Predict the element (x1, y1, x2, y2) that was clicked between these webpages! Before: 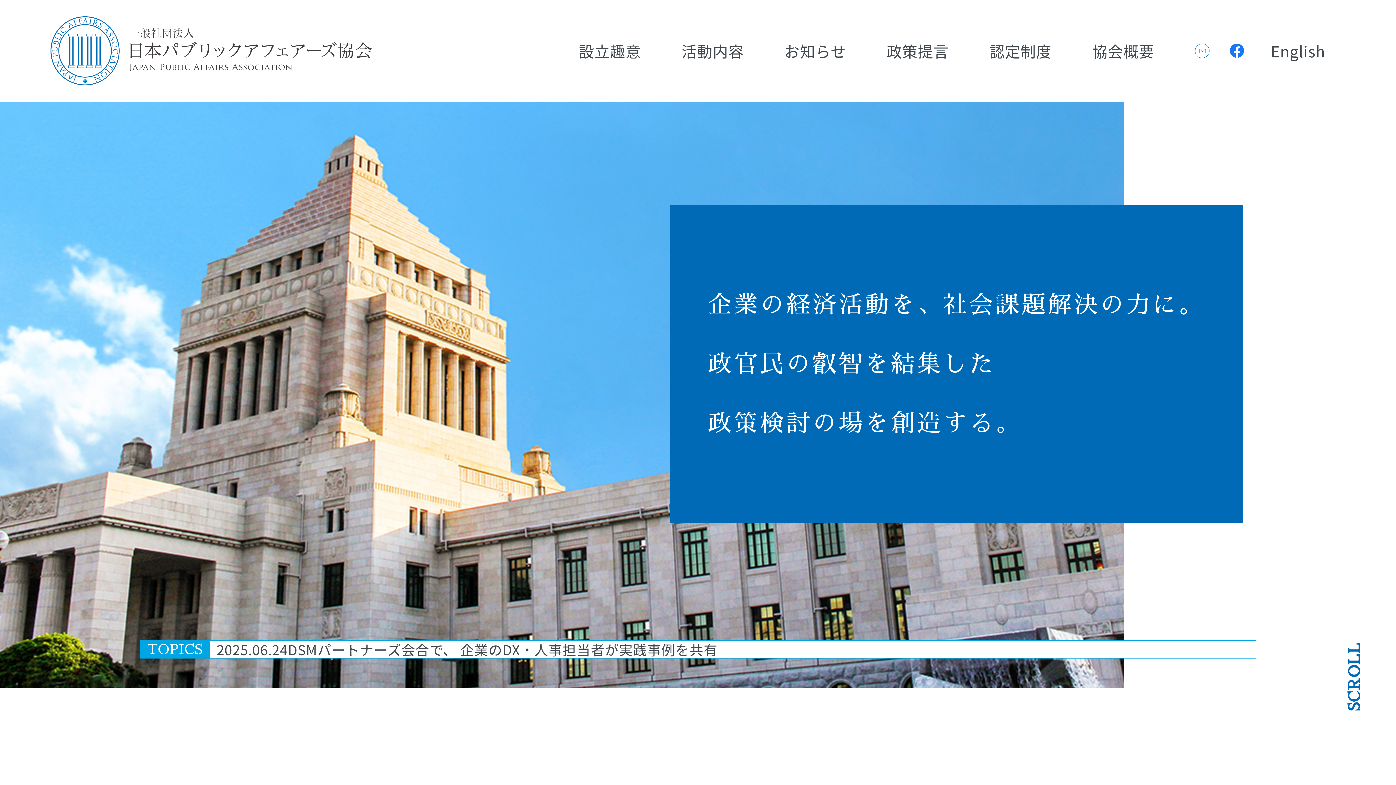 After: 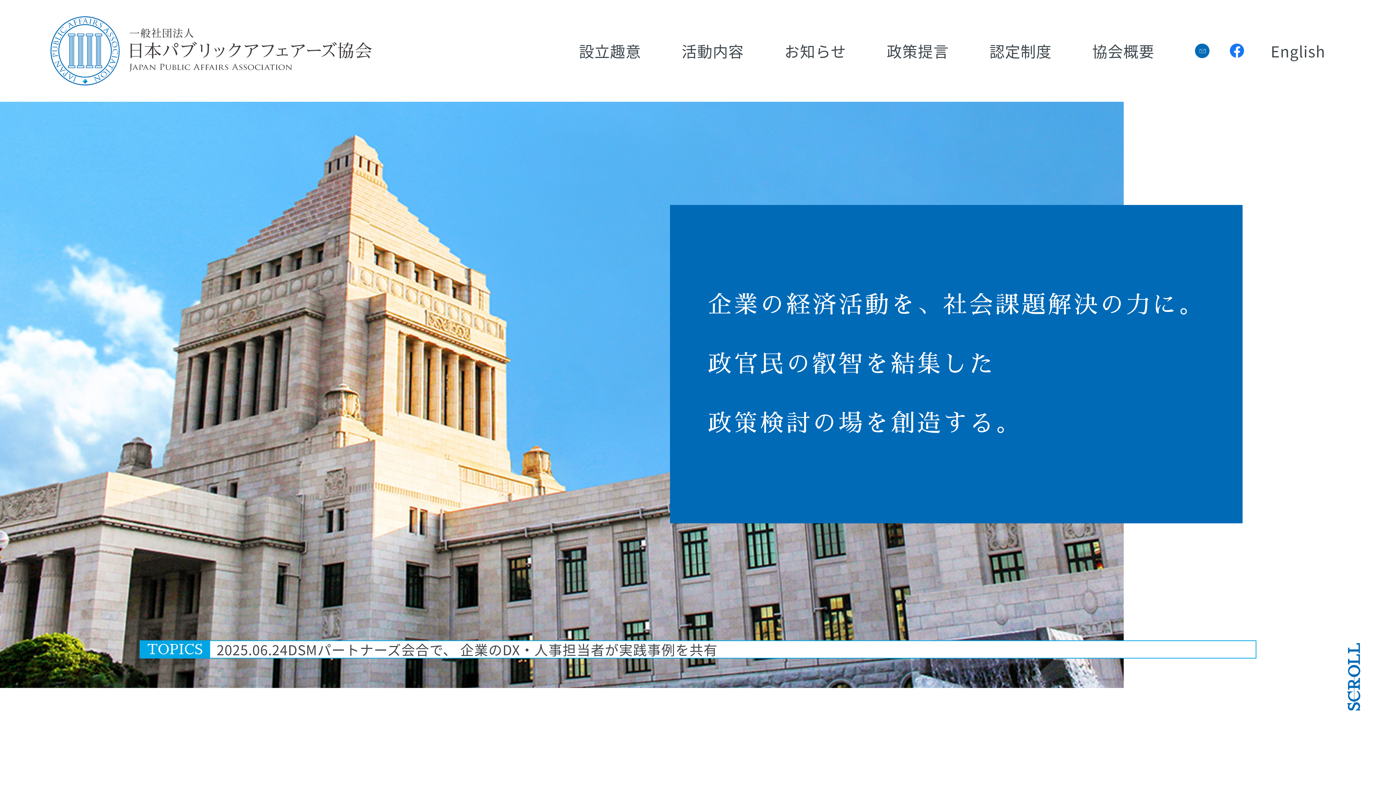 Action: bbox: (1195, 44, 1210, 58)